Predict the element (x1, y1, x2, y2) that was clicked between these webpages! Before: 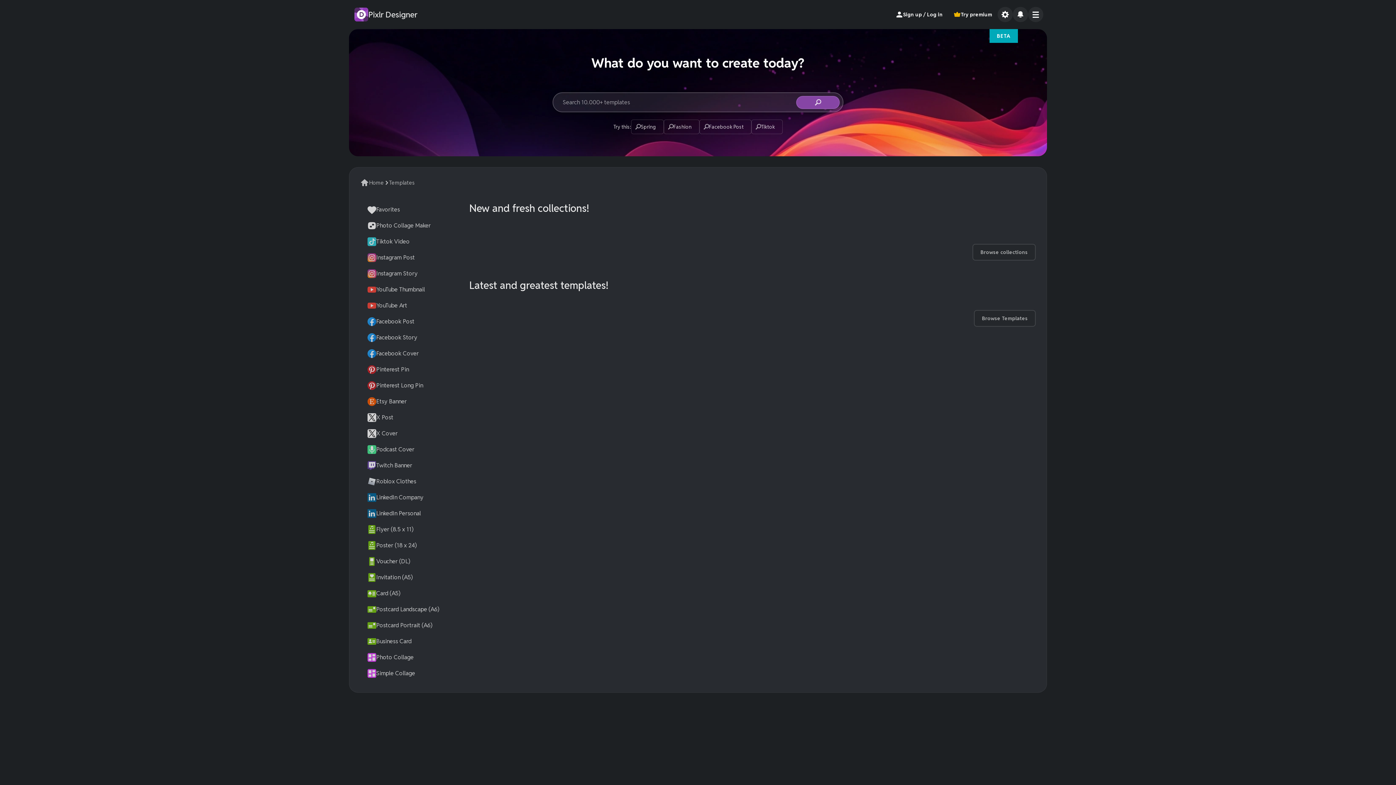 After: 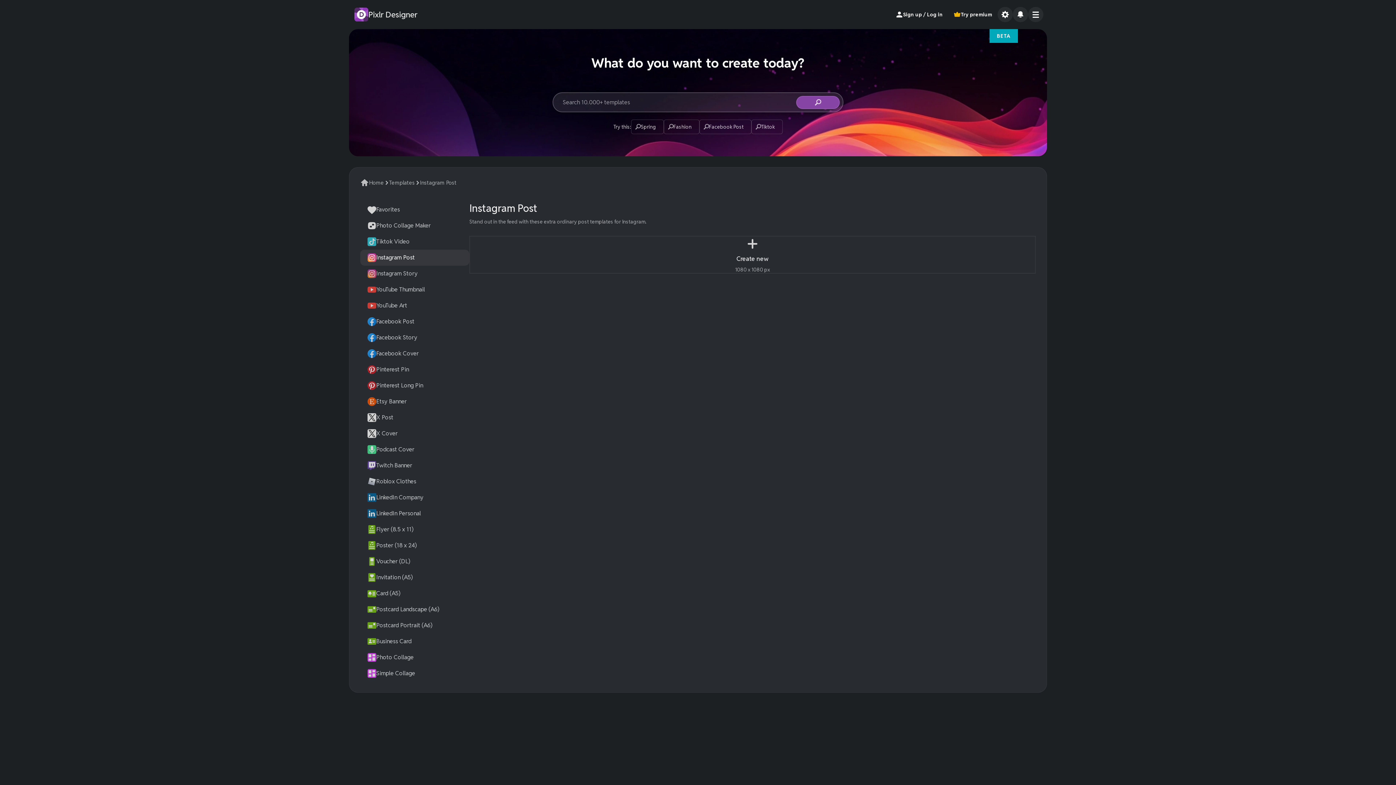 Action: label: Instagram Post bbox: (360, 249, 469, 265)